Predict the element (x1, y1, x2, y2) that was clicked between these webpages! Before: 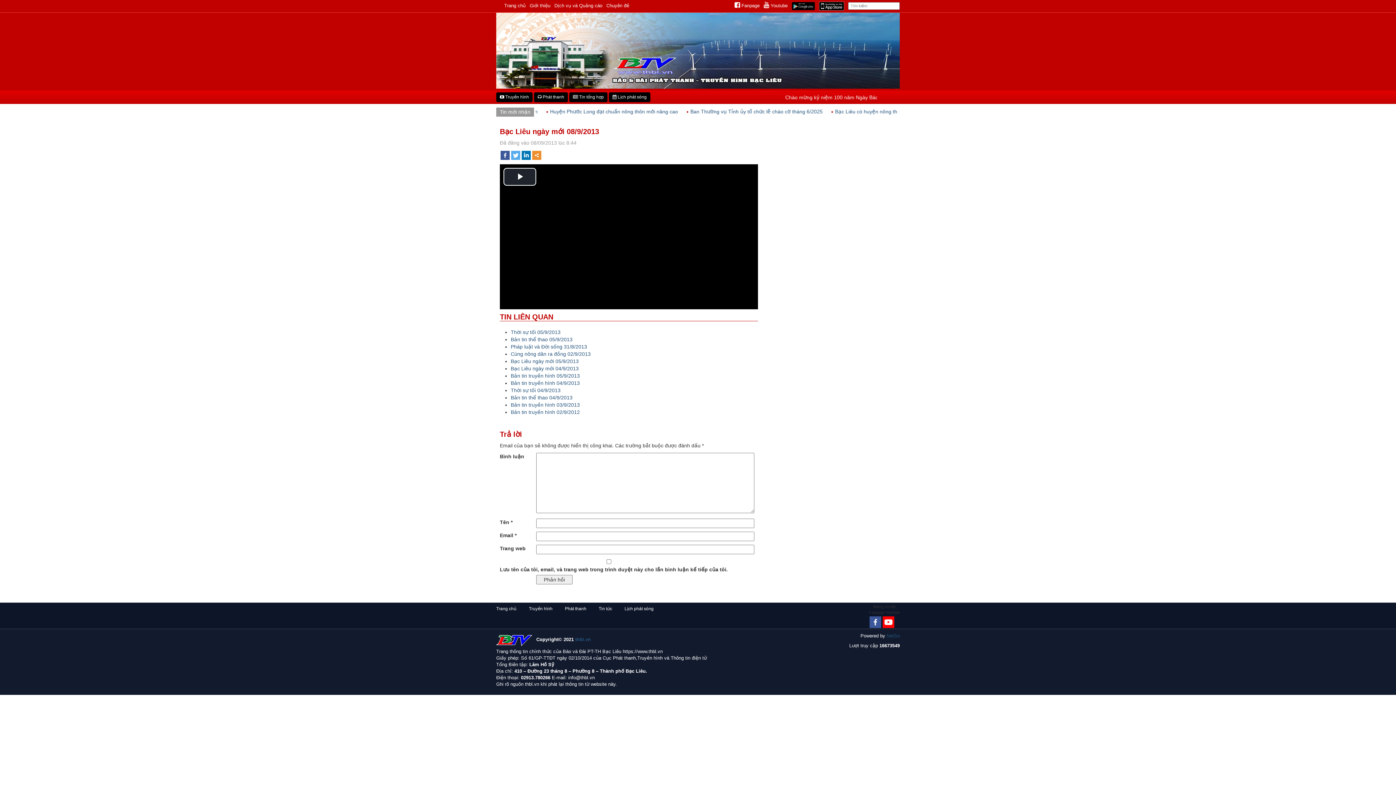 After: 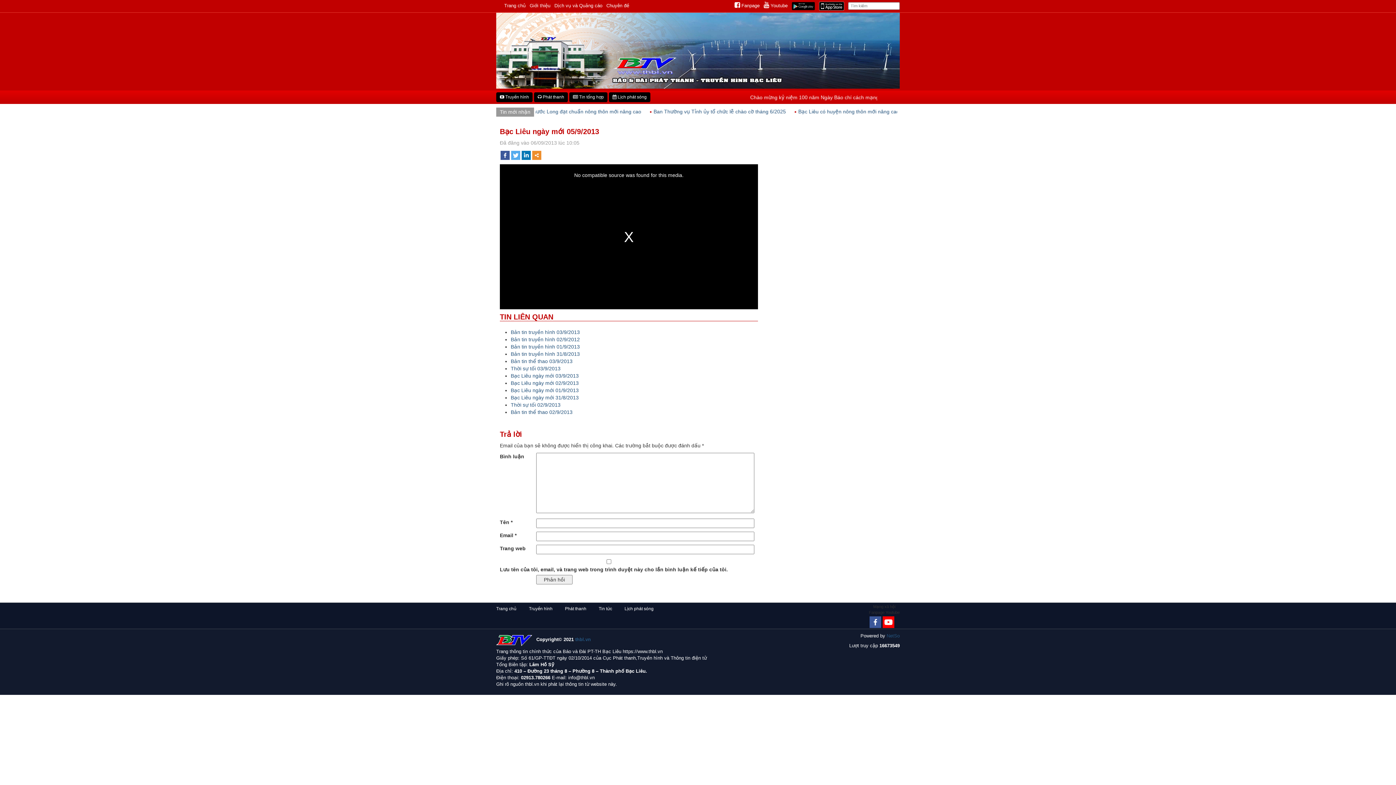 Action: label: Bạc Liêu ngày mới 05/9/2013 bbox: (510, 358, 578, 364)